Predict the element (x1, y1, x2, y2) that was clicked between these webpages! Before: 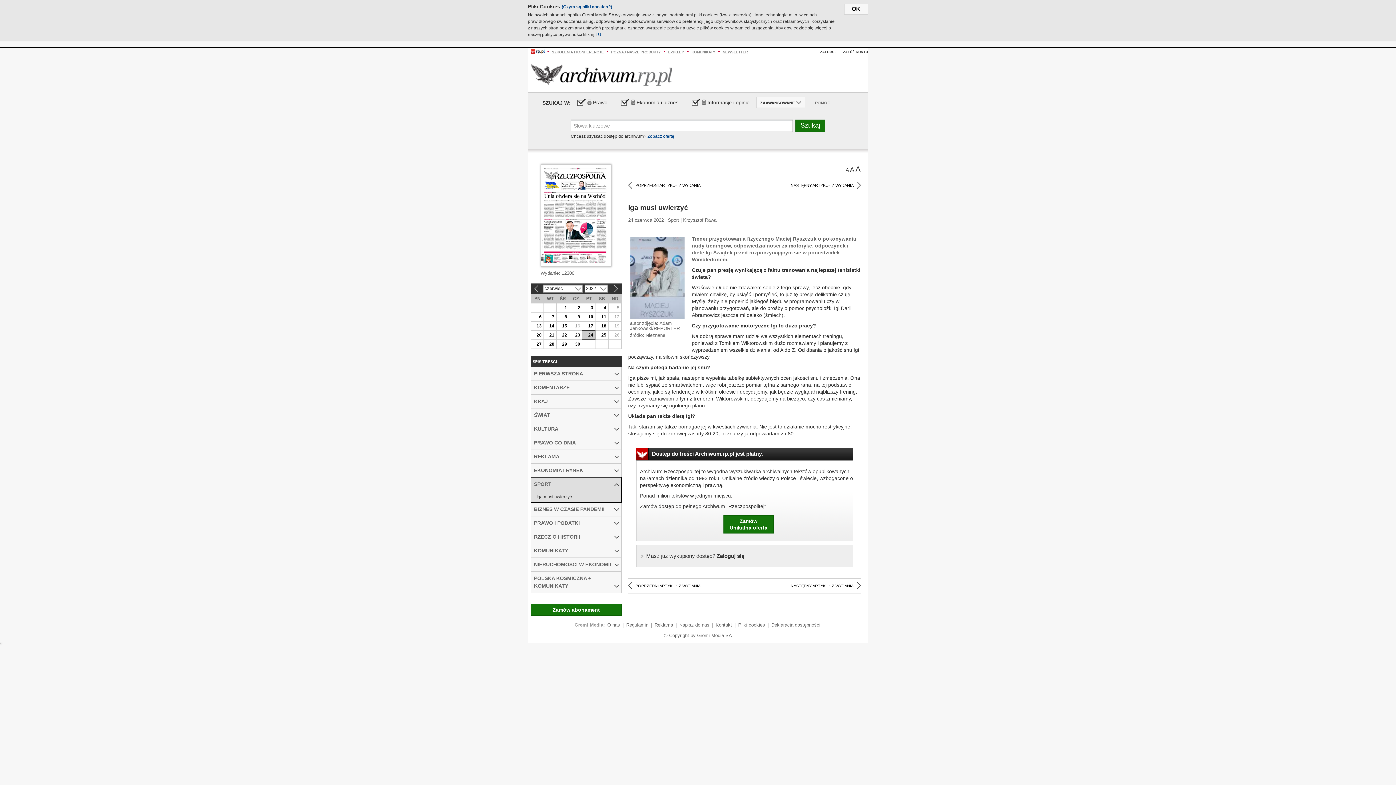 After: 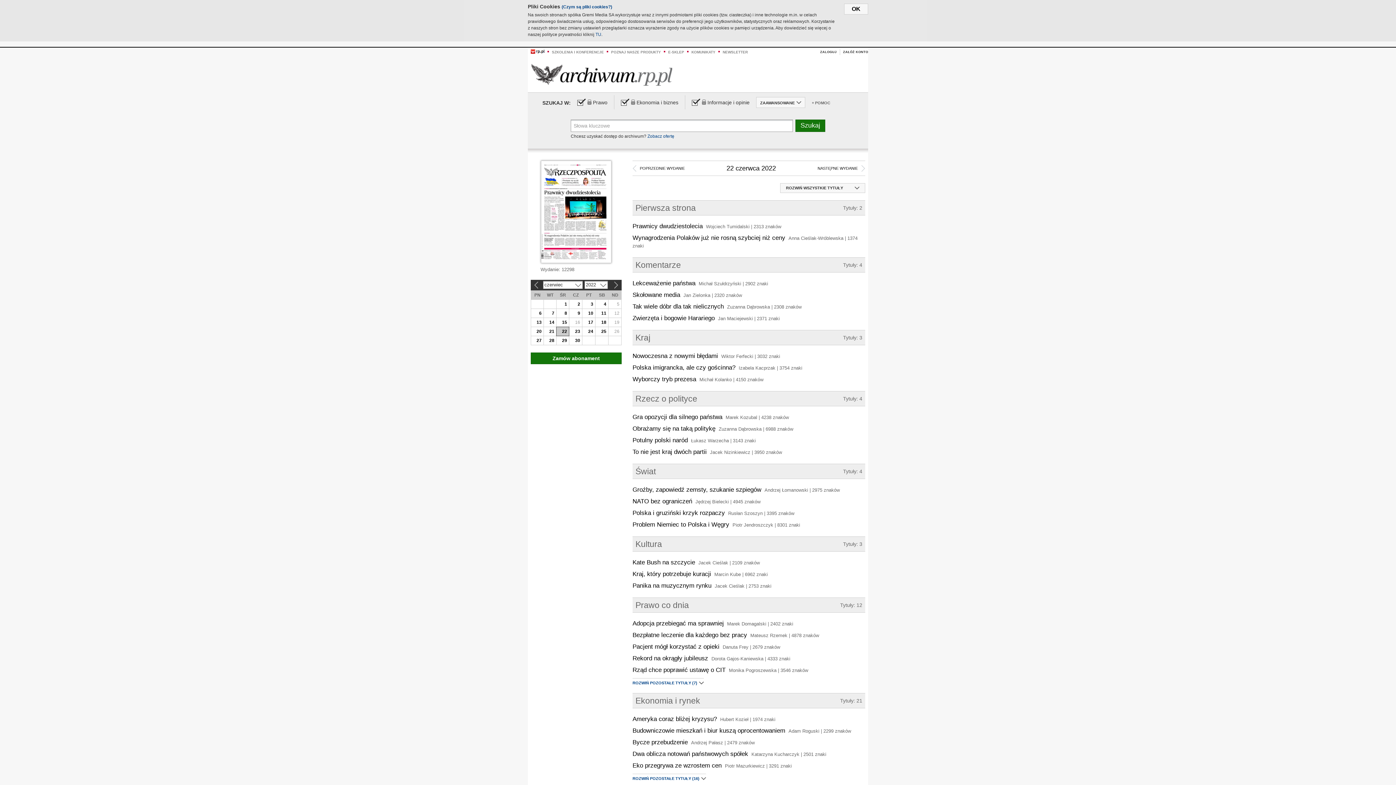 Action: bbox: (556, 330, 569, 339) label: 22